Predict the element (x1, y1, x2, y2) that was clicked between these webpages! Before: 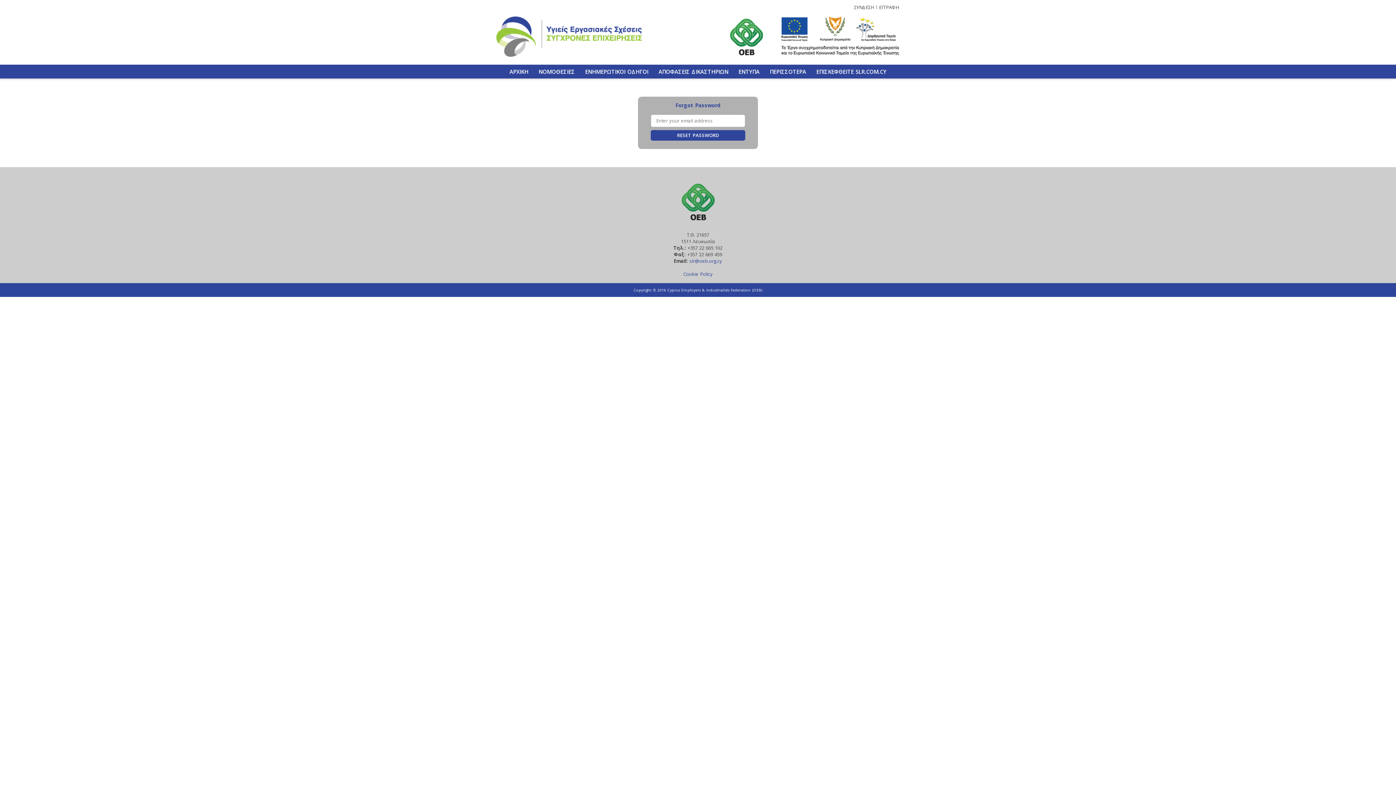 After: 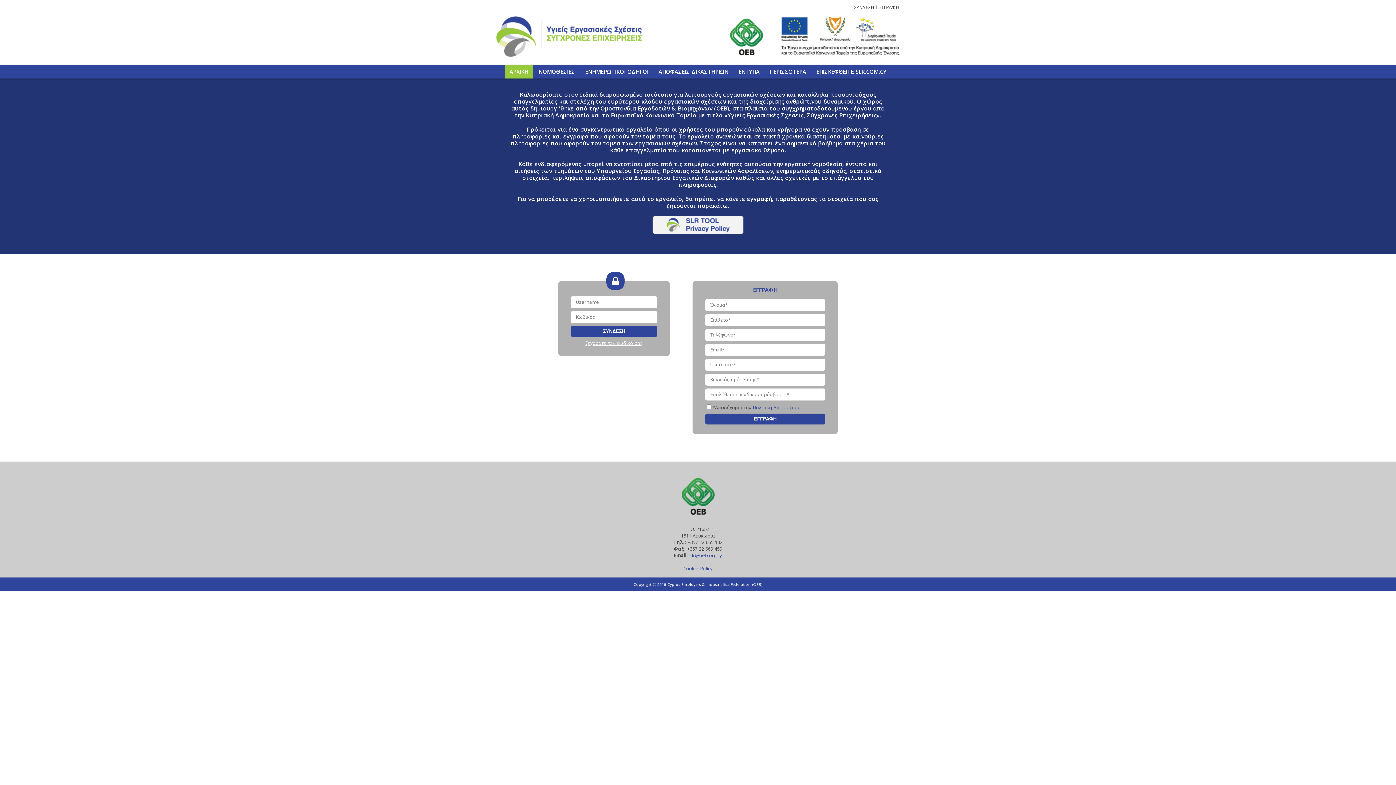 Action: bbox: (654, 64, 732, 78) label: ΑΠΟΦΑΣΕΙΣ ΔΙΚΑΣΤΗΡΙΩΝ